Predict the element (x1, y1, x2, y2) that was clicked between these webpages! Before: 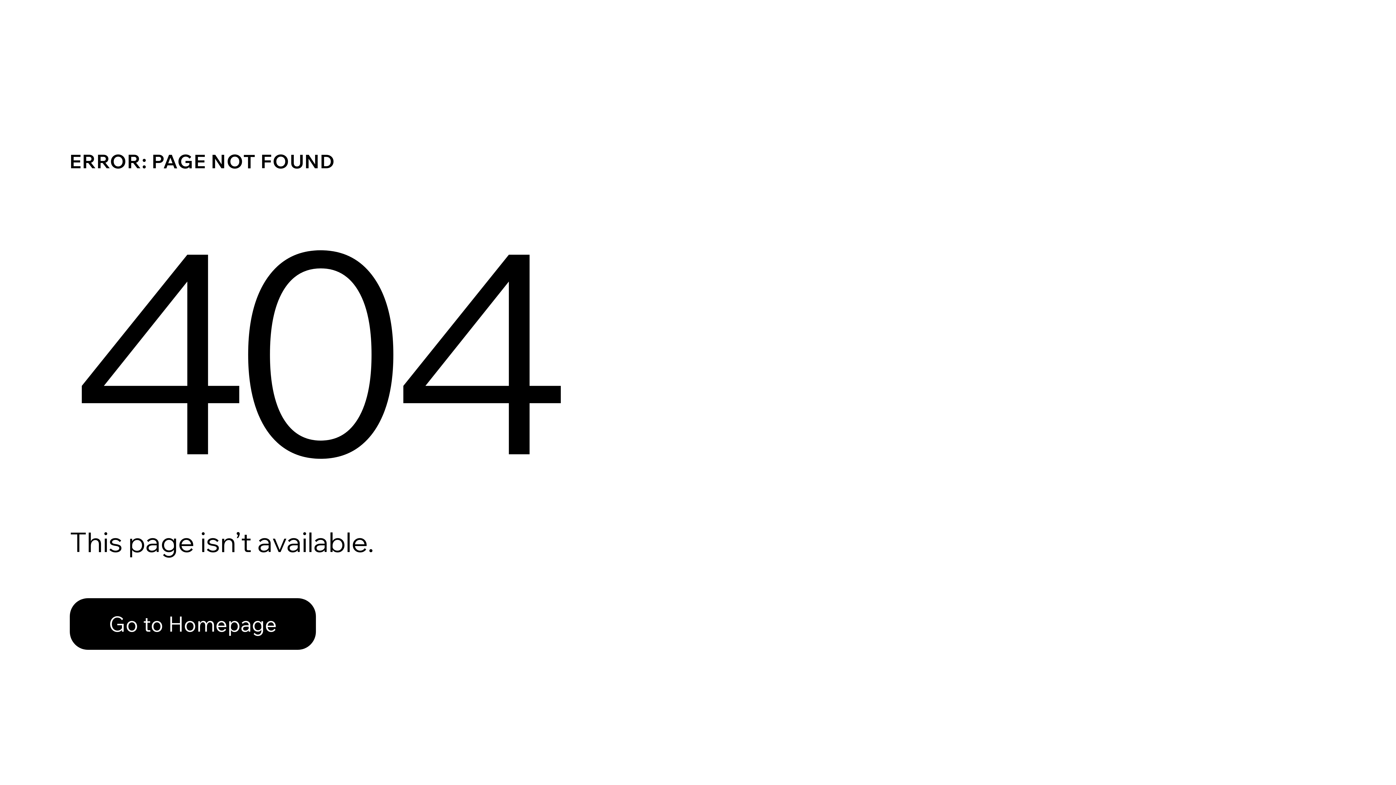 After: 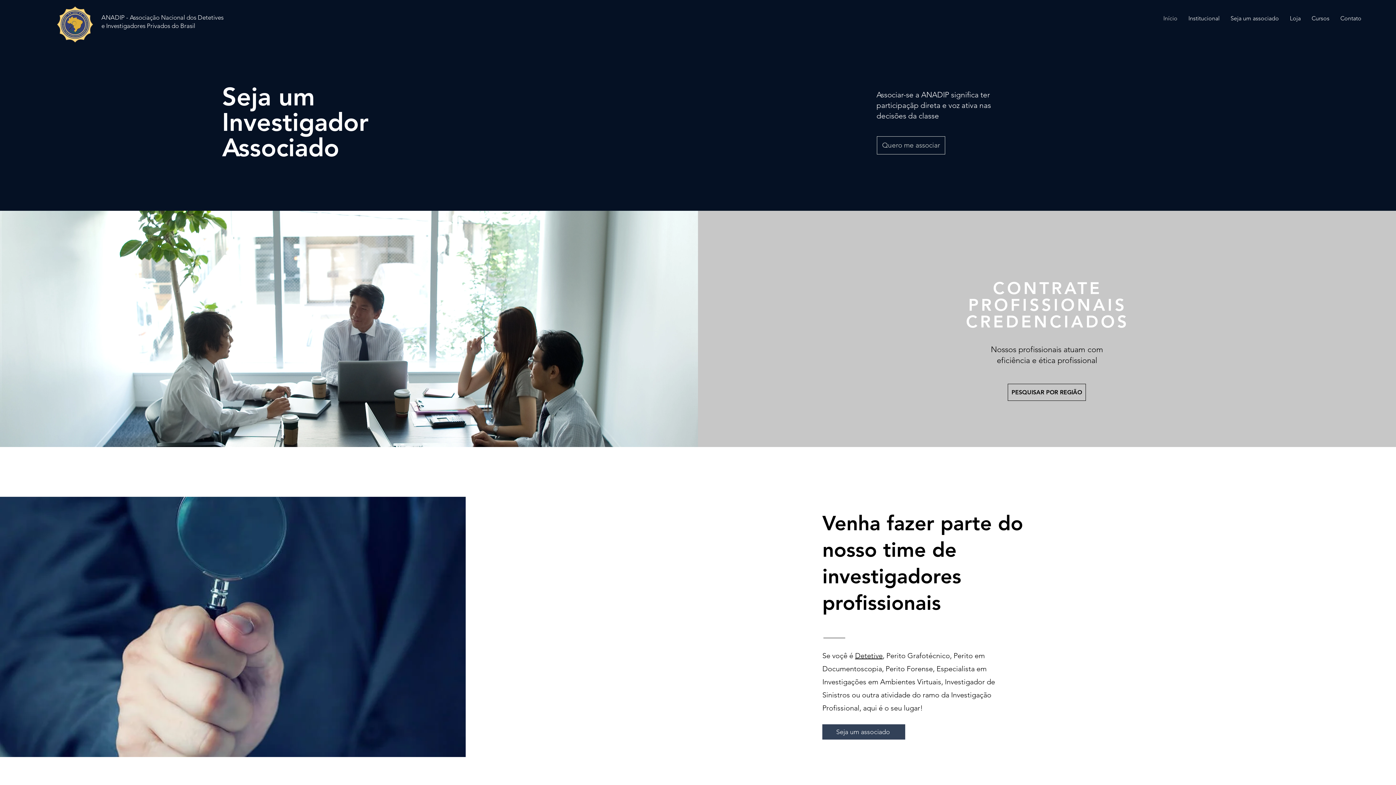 Action: bbox: (69, 598, 316, 650) label: Go to Homepage